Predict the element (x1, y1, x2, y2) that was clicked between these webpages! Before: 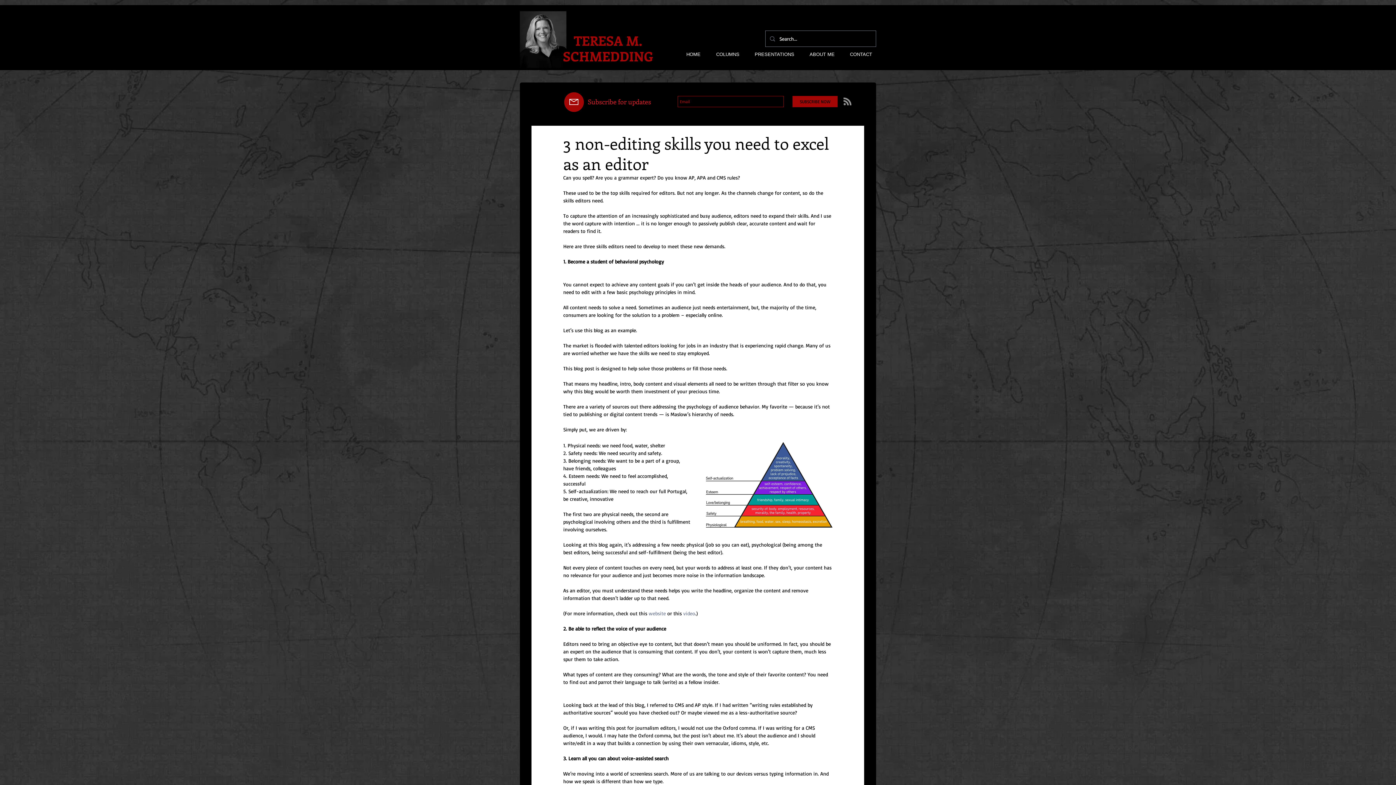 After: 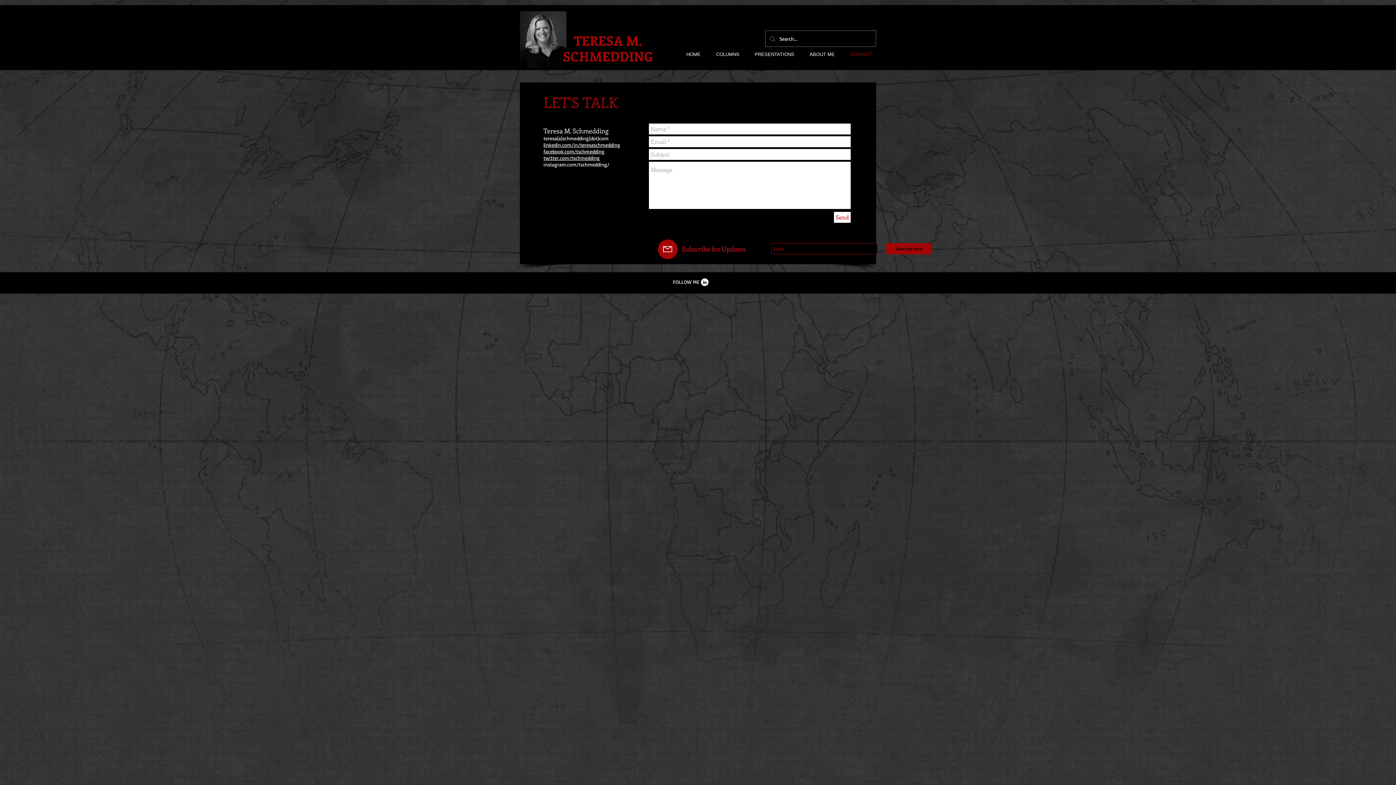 Action: bbox: (838, 49, 876, 59) label: CONTACT